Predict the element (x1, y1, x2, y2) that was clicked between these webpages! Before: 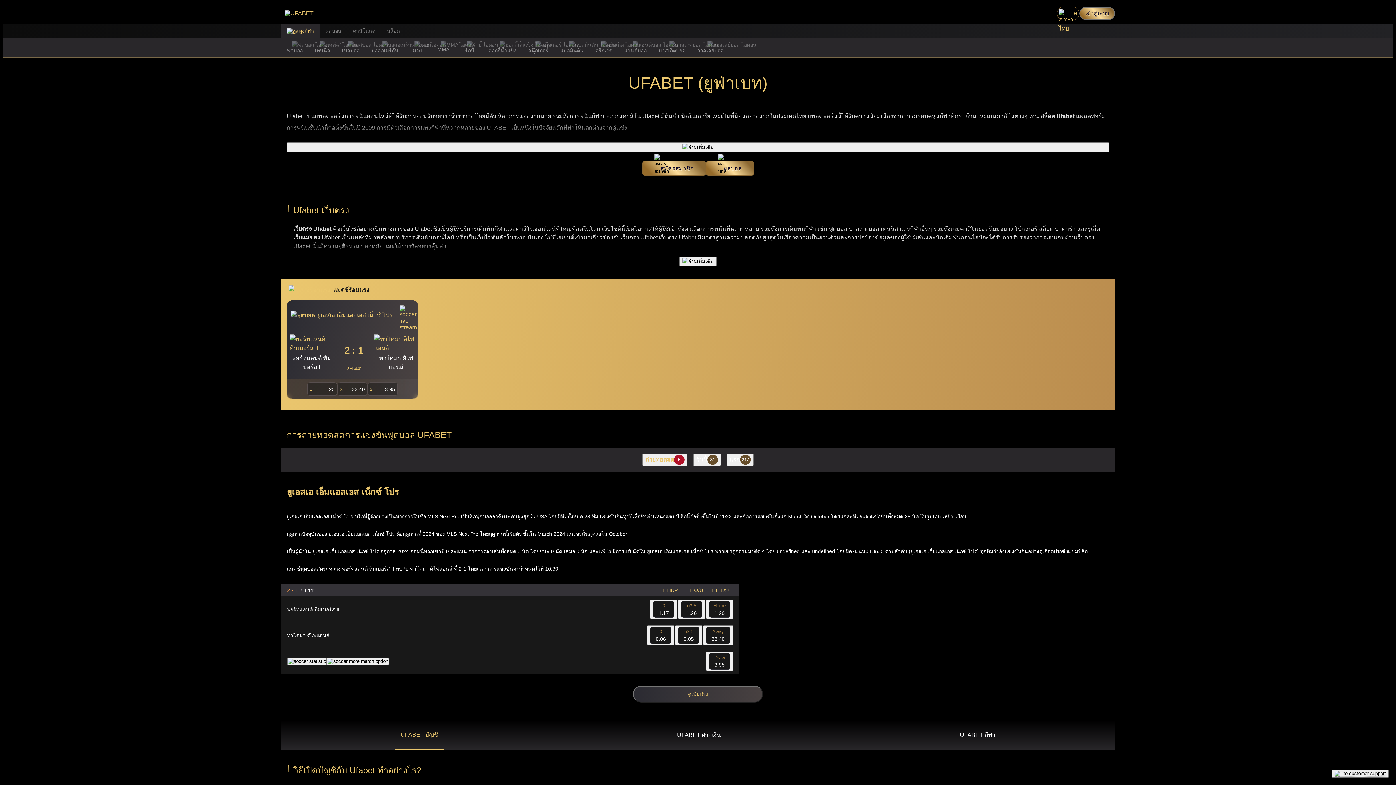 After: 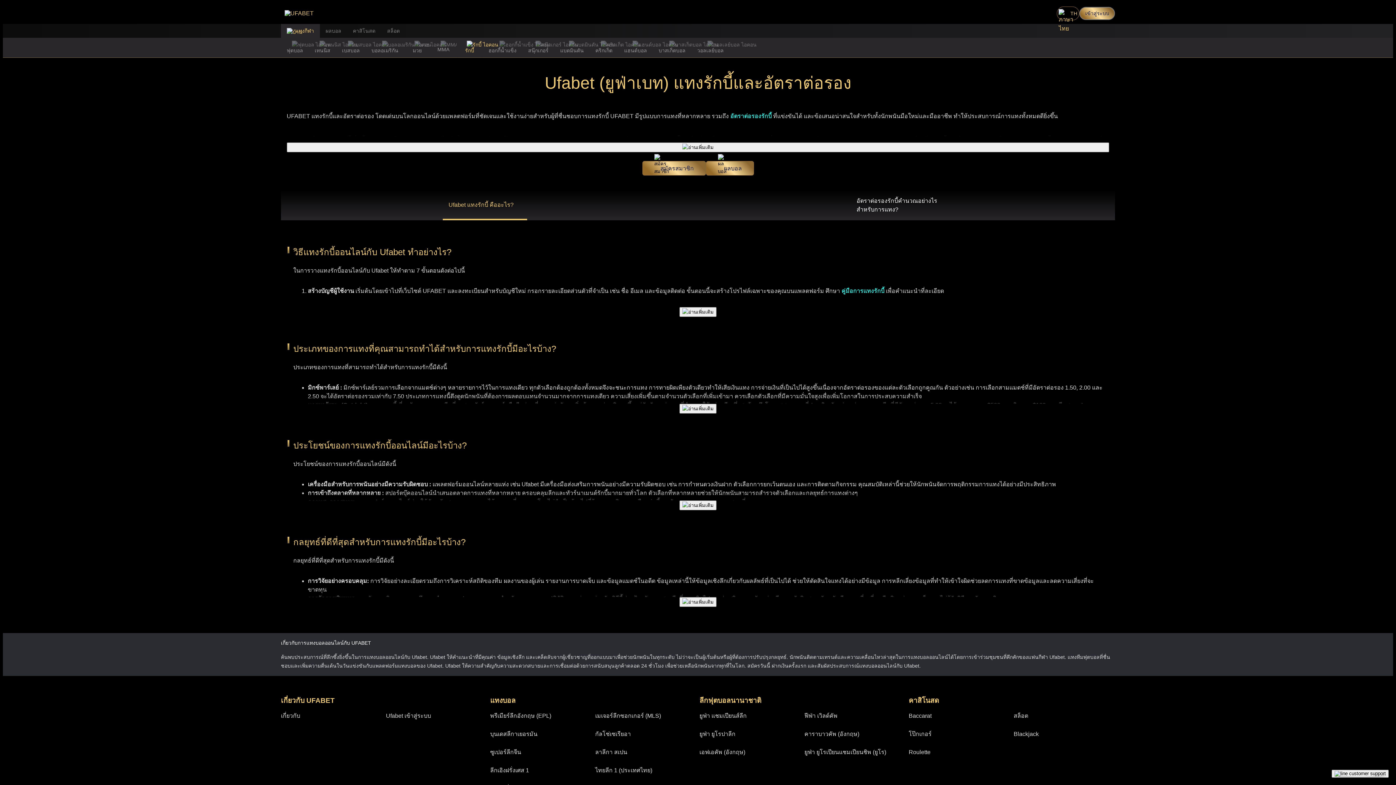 Action: bbox: (456, 37, 482, 57) label: รักบี้